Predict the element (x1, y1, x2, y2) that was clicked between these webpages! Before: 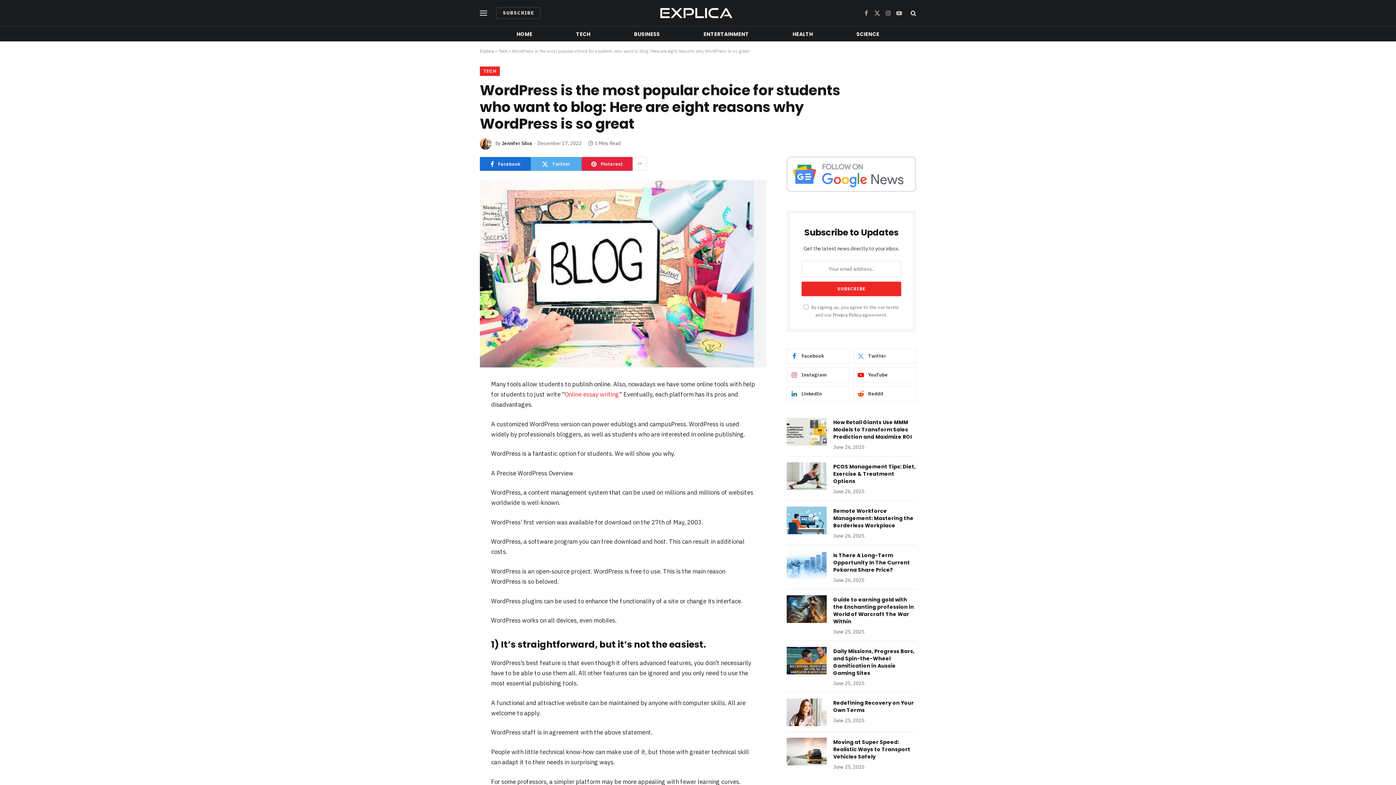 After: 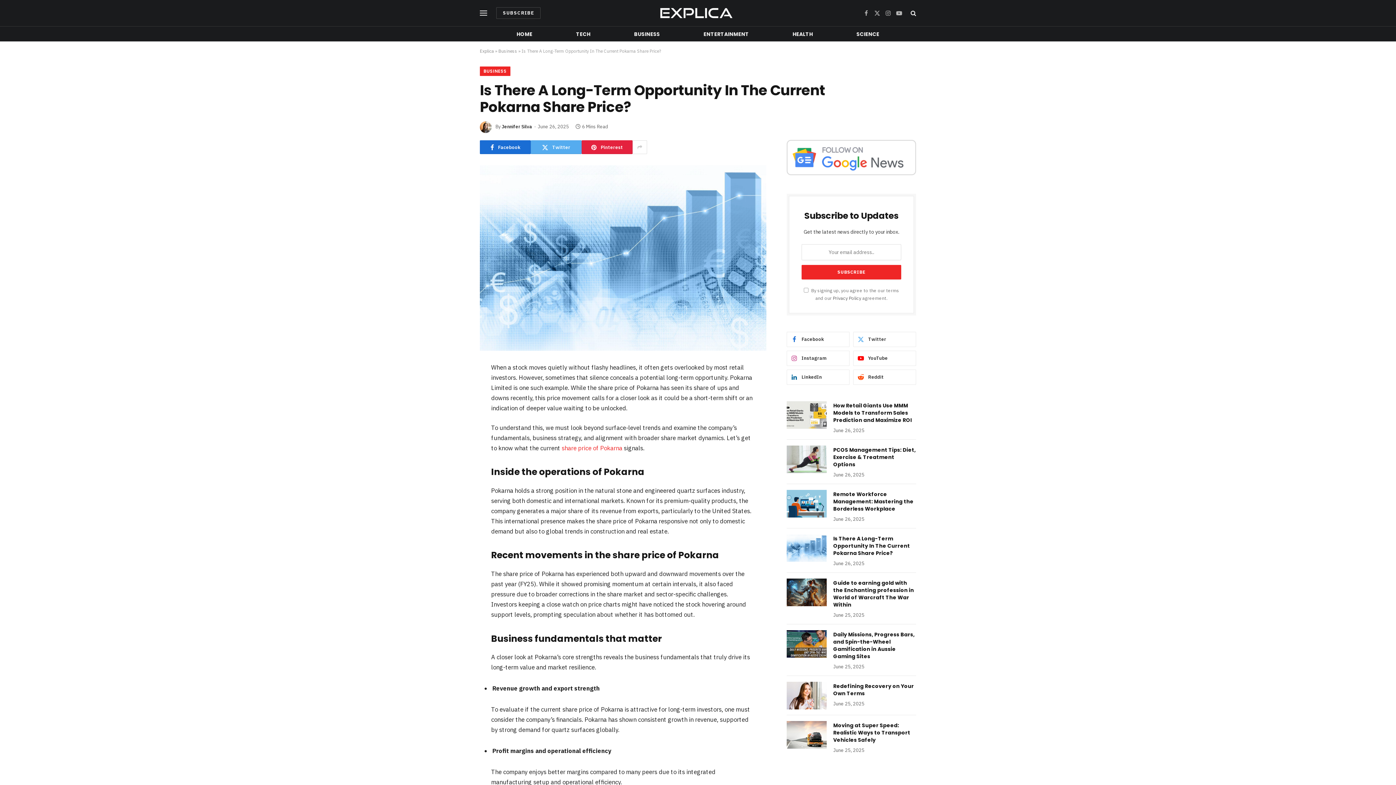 Action: bbox: (786, 551, 826, 579)